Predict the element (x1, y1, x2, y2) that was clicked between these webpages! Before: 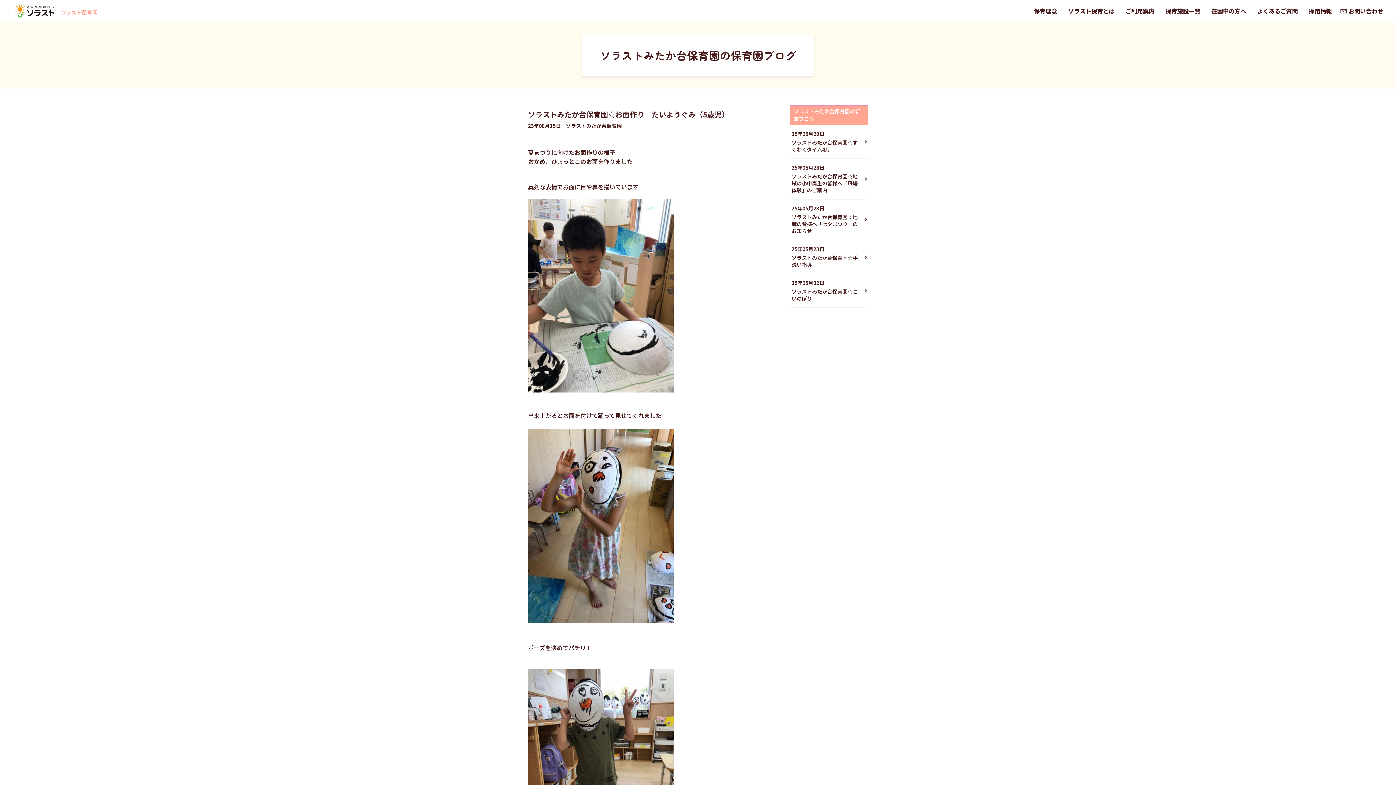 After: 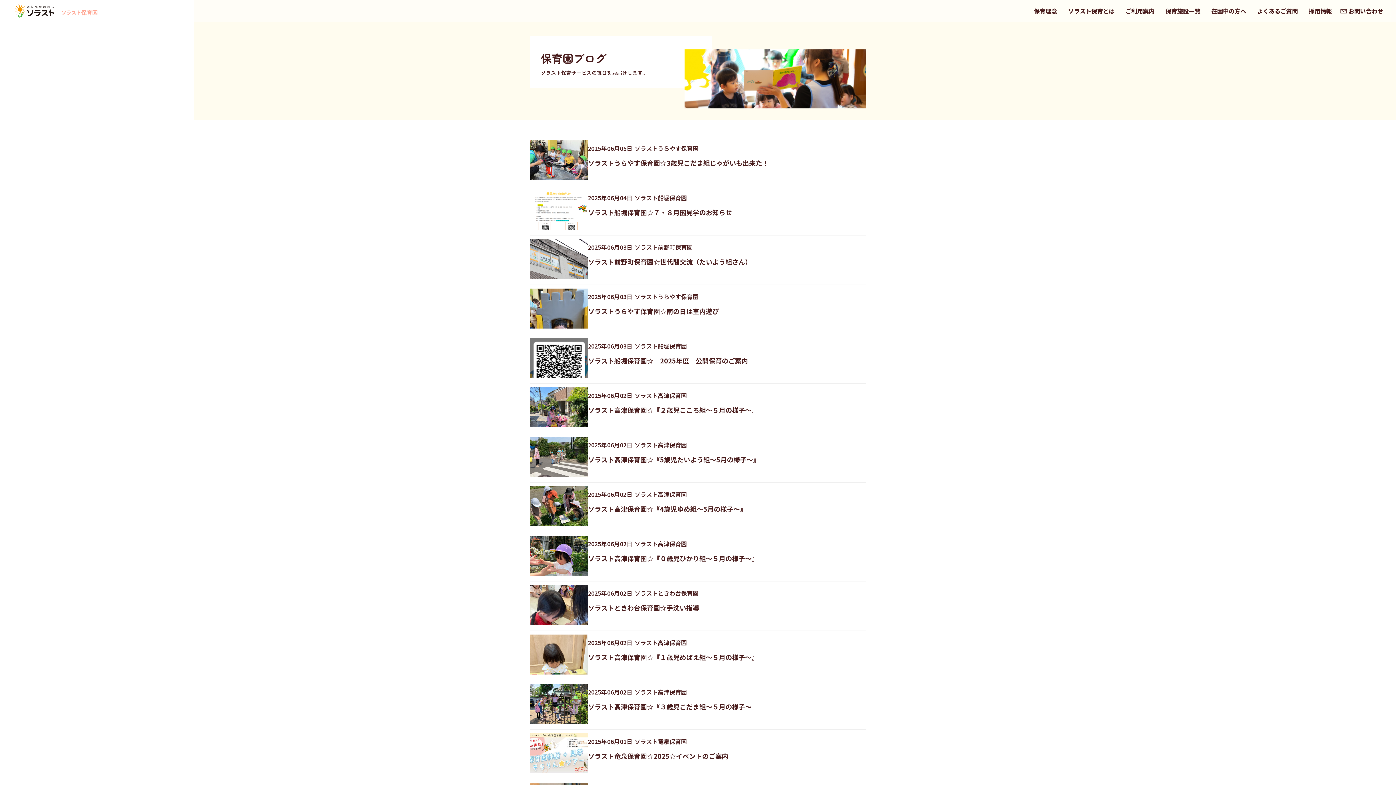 Action: label: ソラストみたか台保育園の新着ブログ bbox: (794, 107, 864, 122)